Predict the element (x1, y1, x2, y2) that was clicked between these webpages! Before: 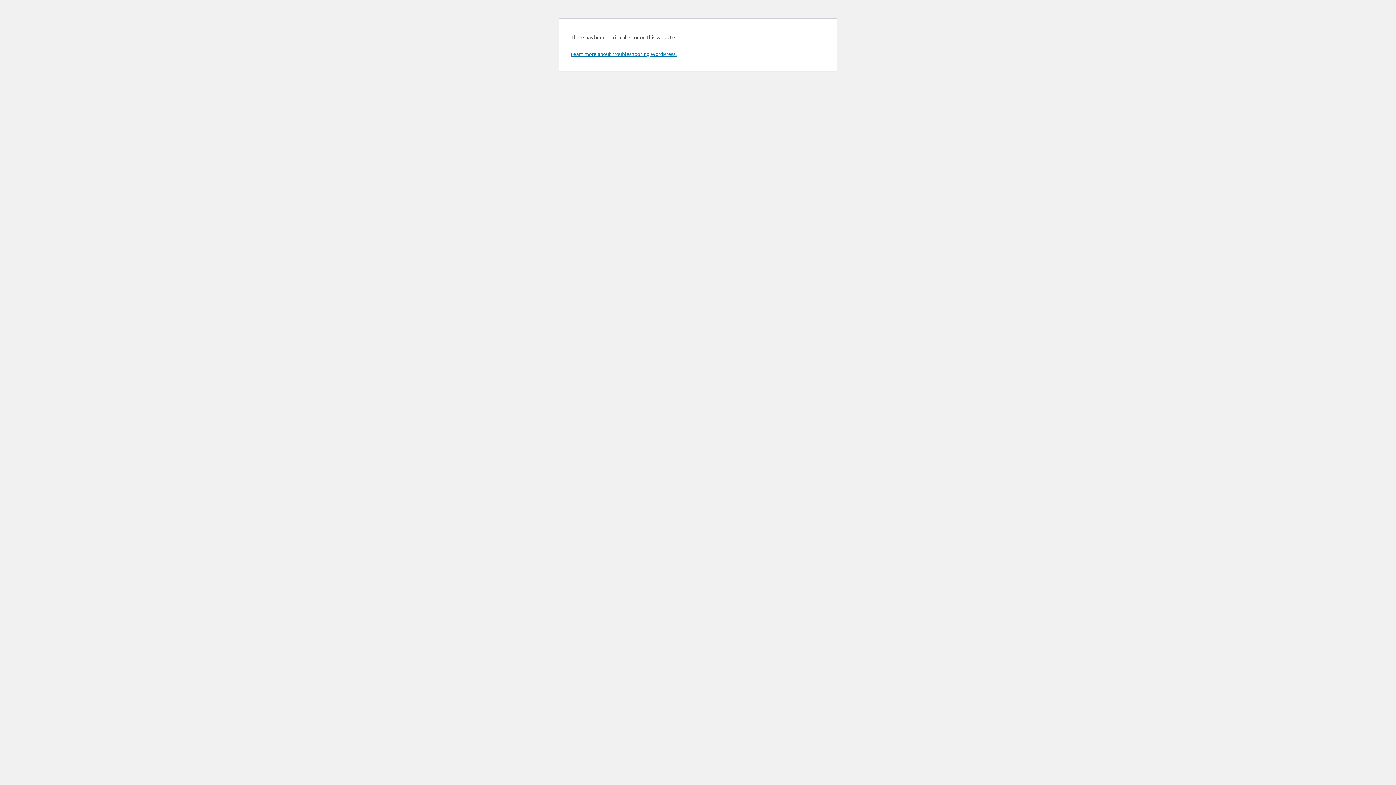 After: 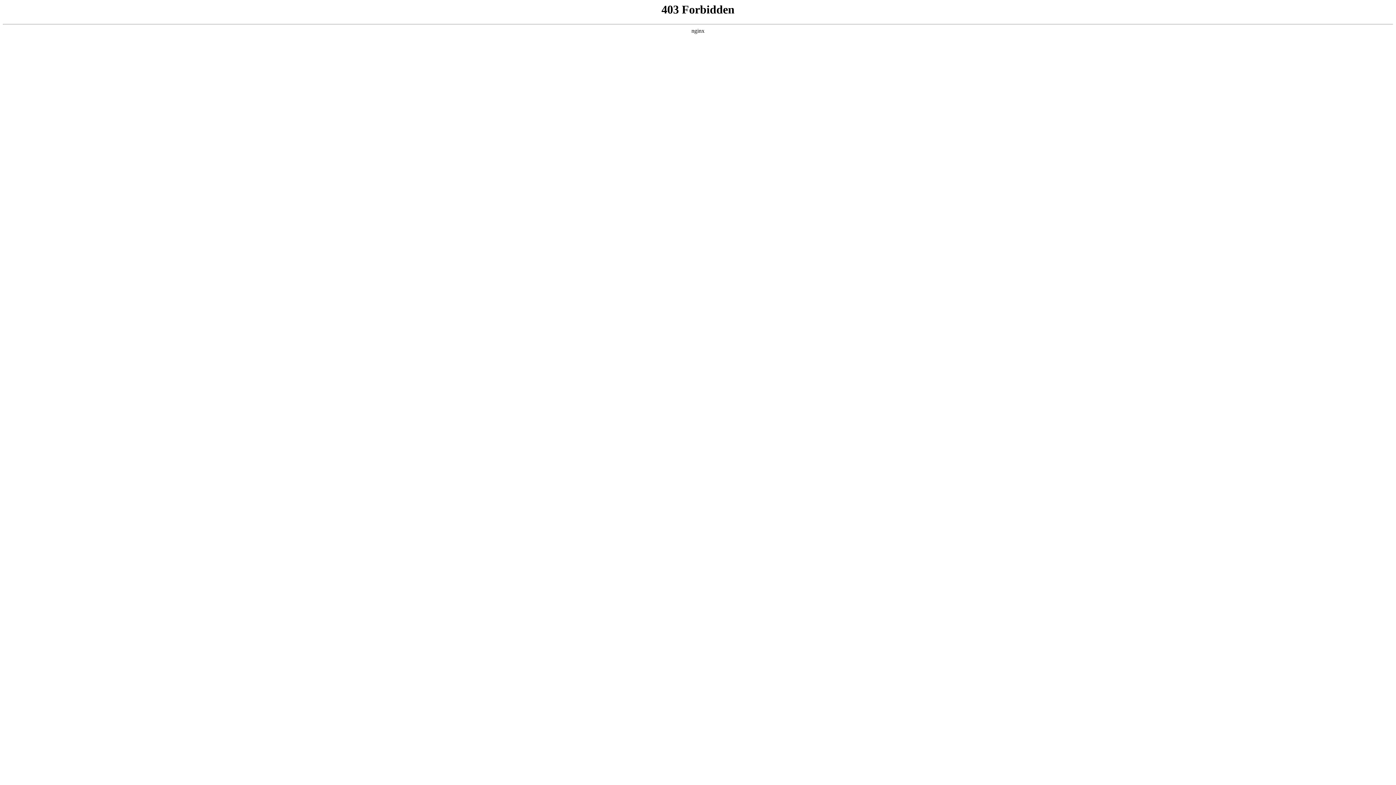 Action: bbox: (570, 50, 676, 57) label: Learn more about troubleshooting WordPress.